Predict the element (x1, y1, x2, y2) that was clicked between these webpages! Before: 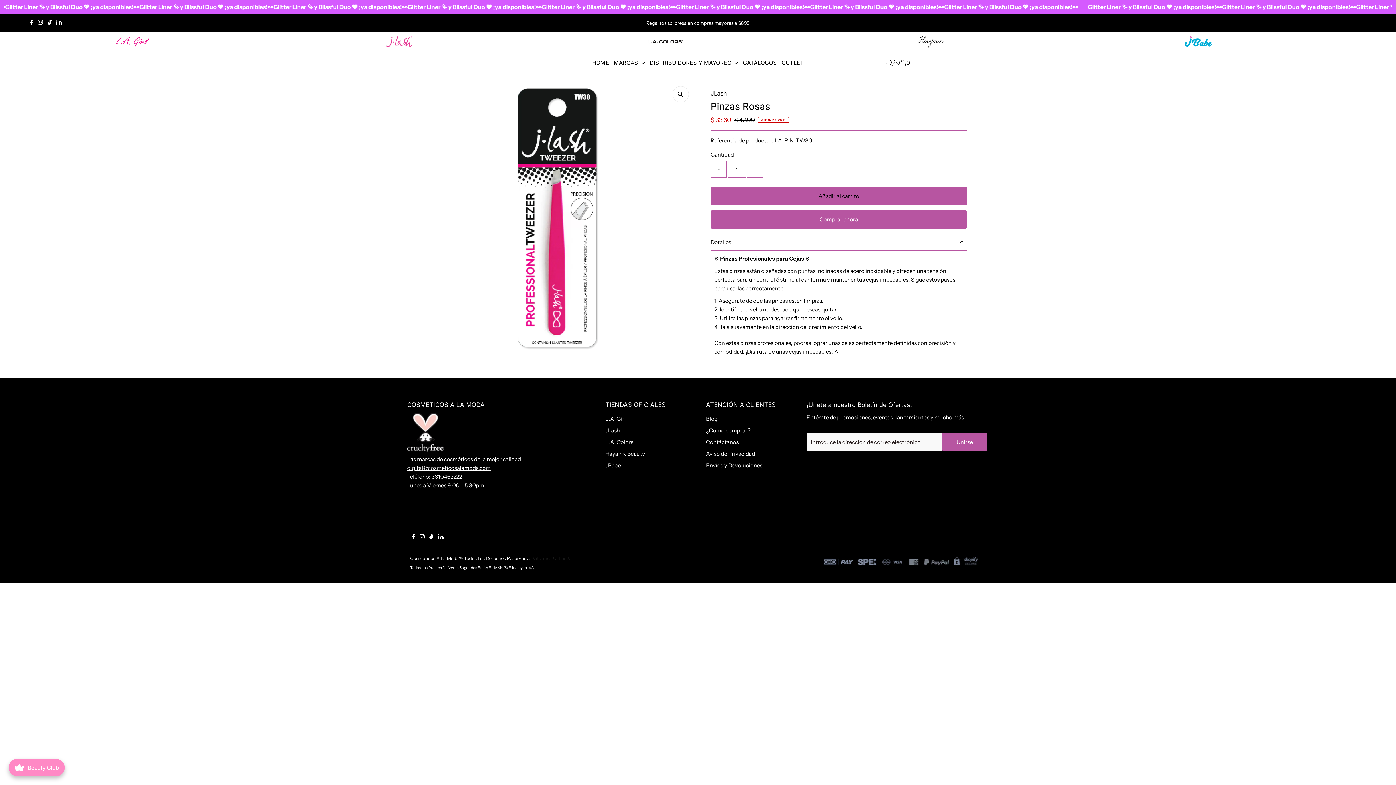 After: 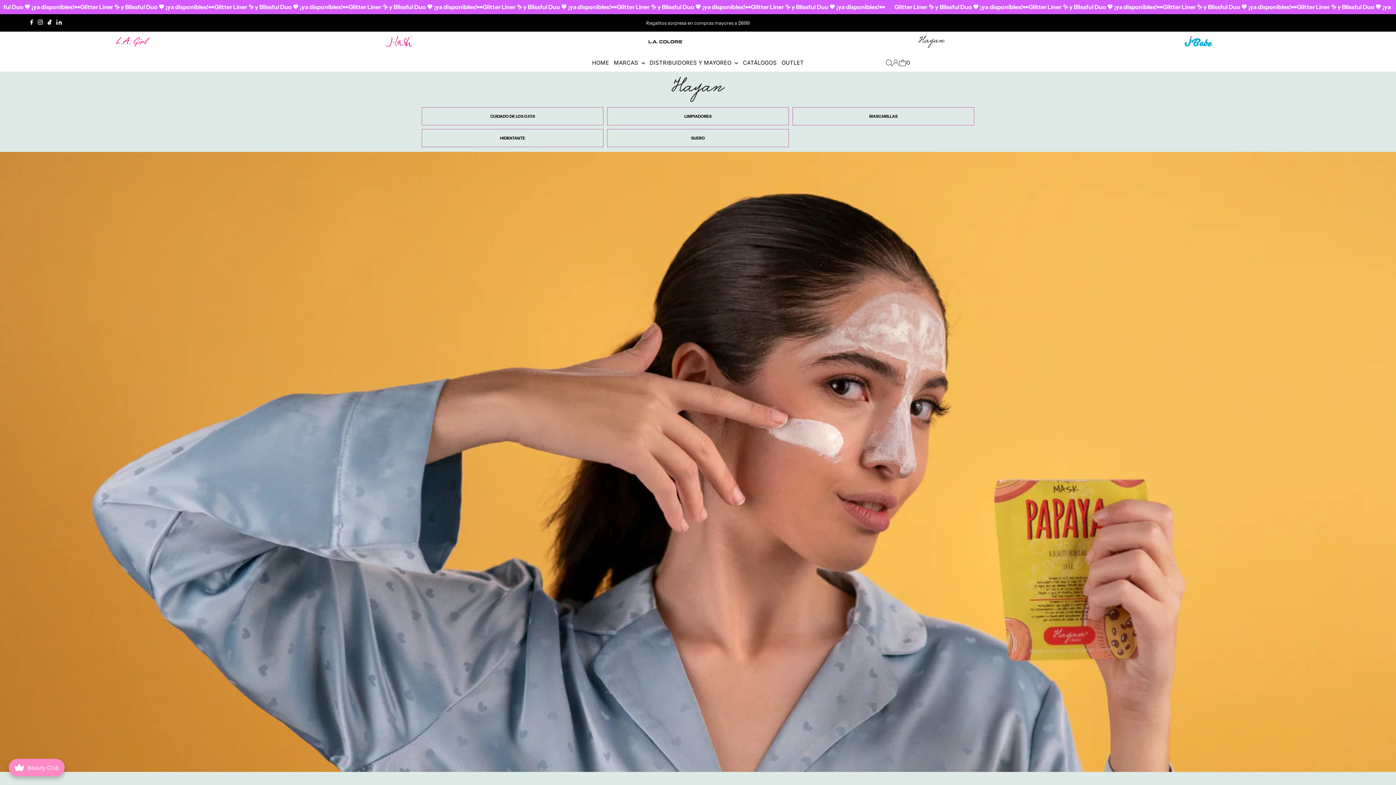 Action: bbox: (802, 34, 1061, 51)